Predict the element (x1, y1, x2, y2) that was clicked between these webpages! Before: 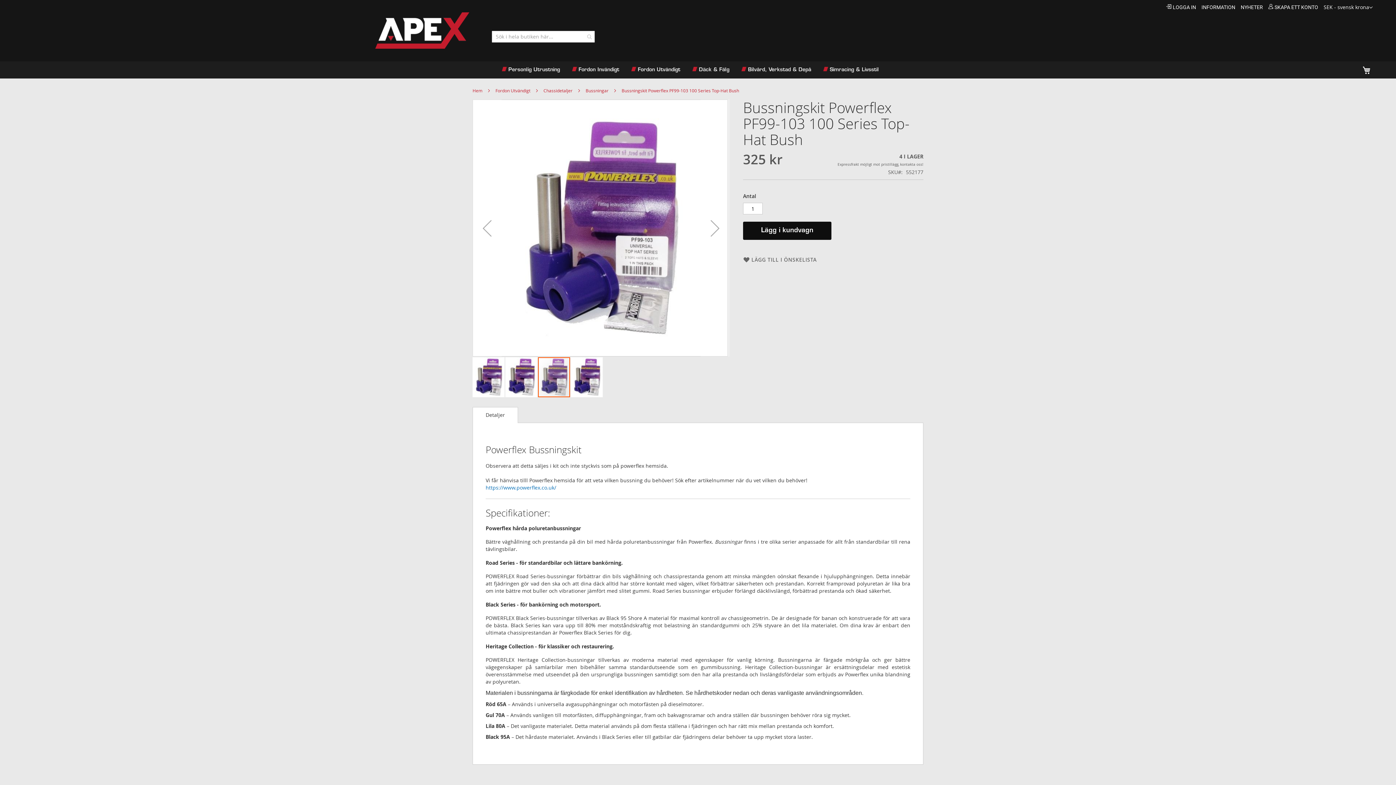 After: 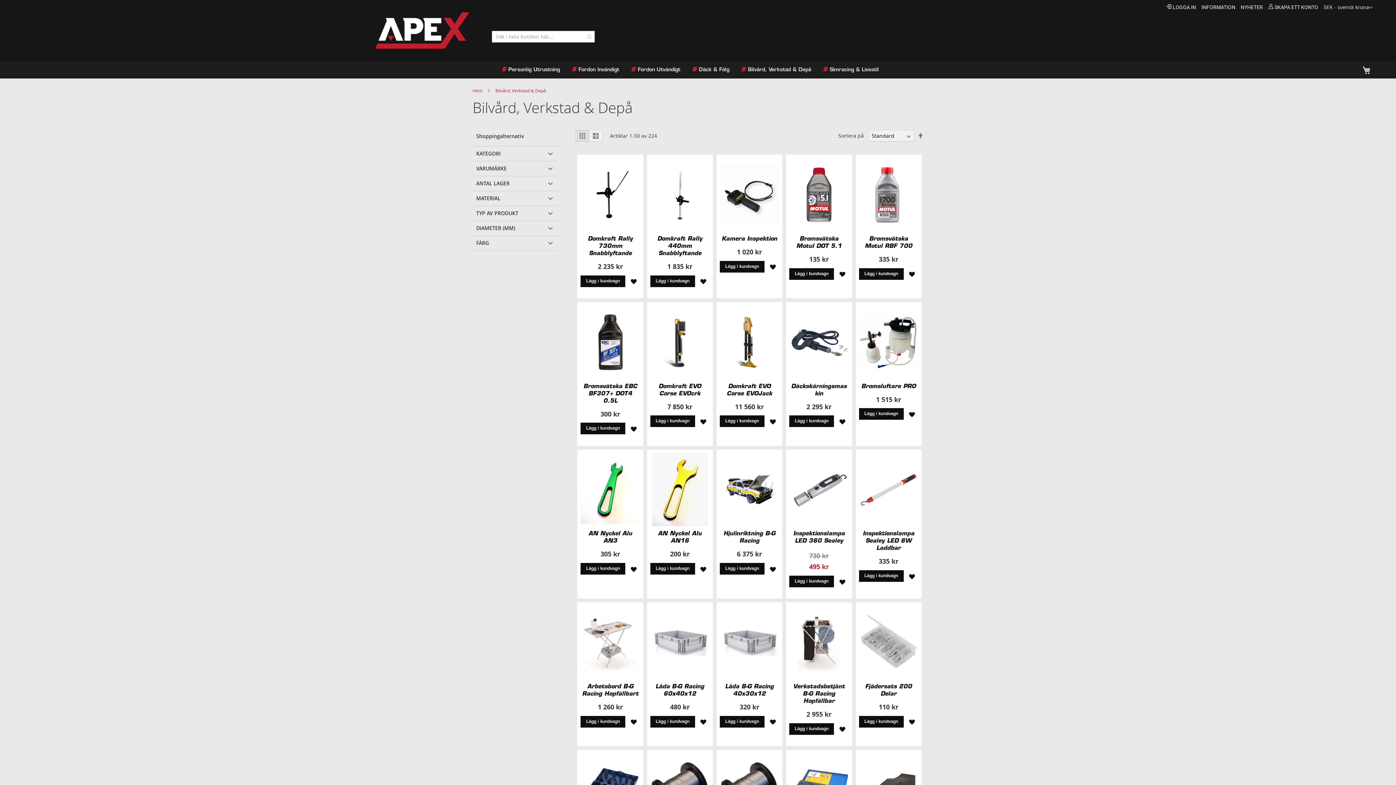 Action: bbox: (736, 61, 818, 78) label: Bilvård, Verkstad & Depå